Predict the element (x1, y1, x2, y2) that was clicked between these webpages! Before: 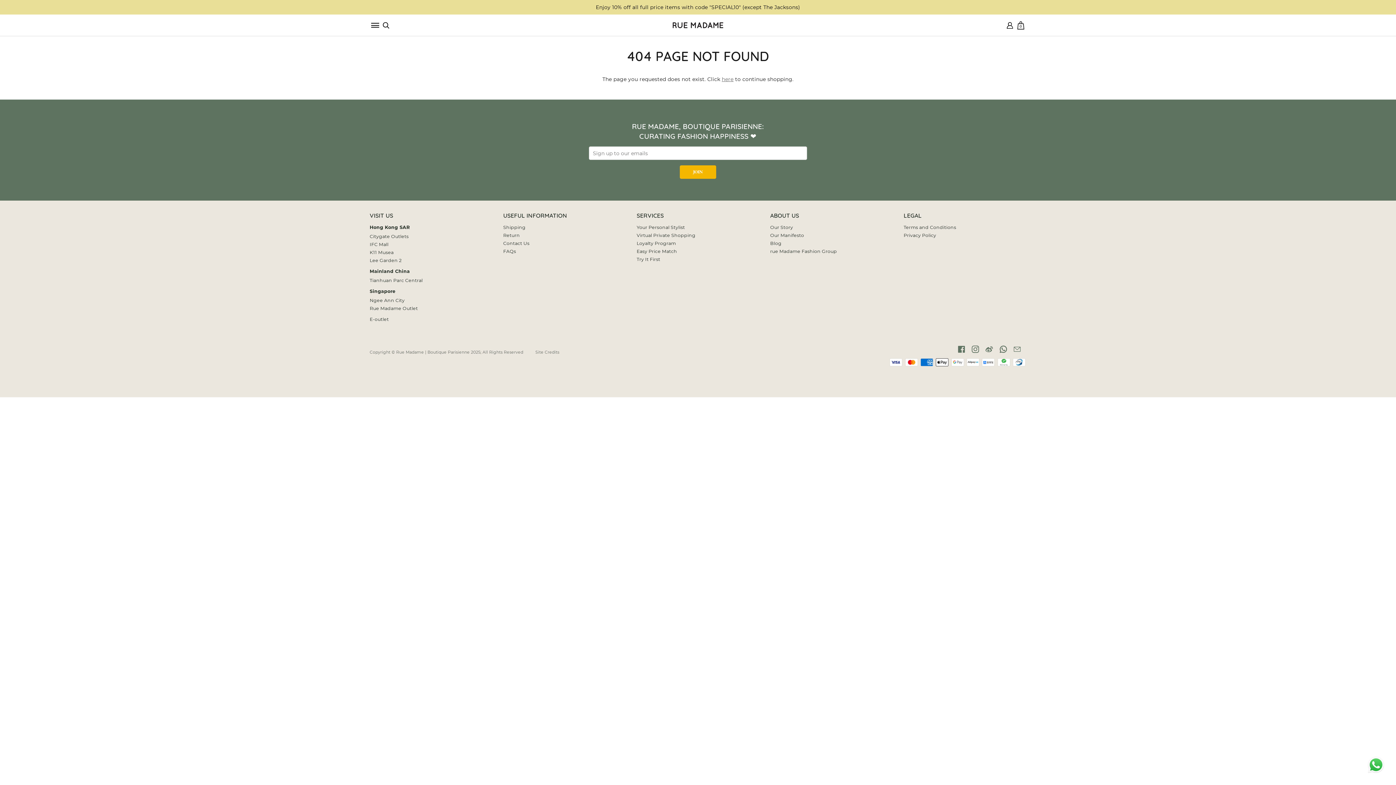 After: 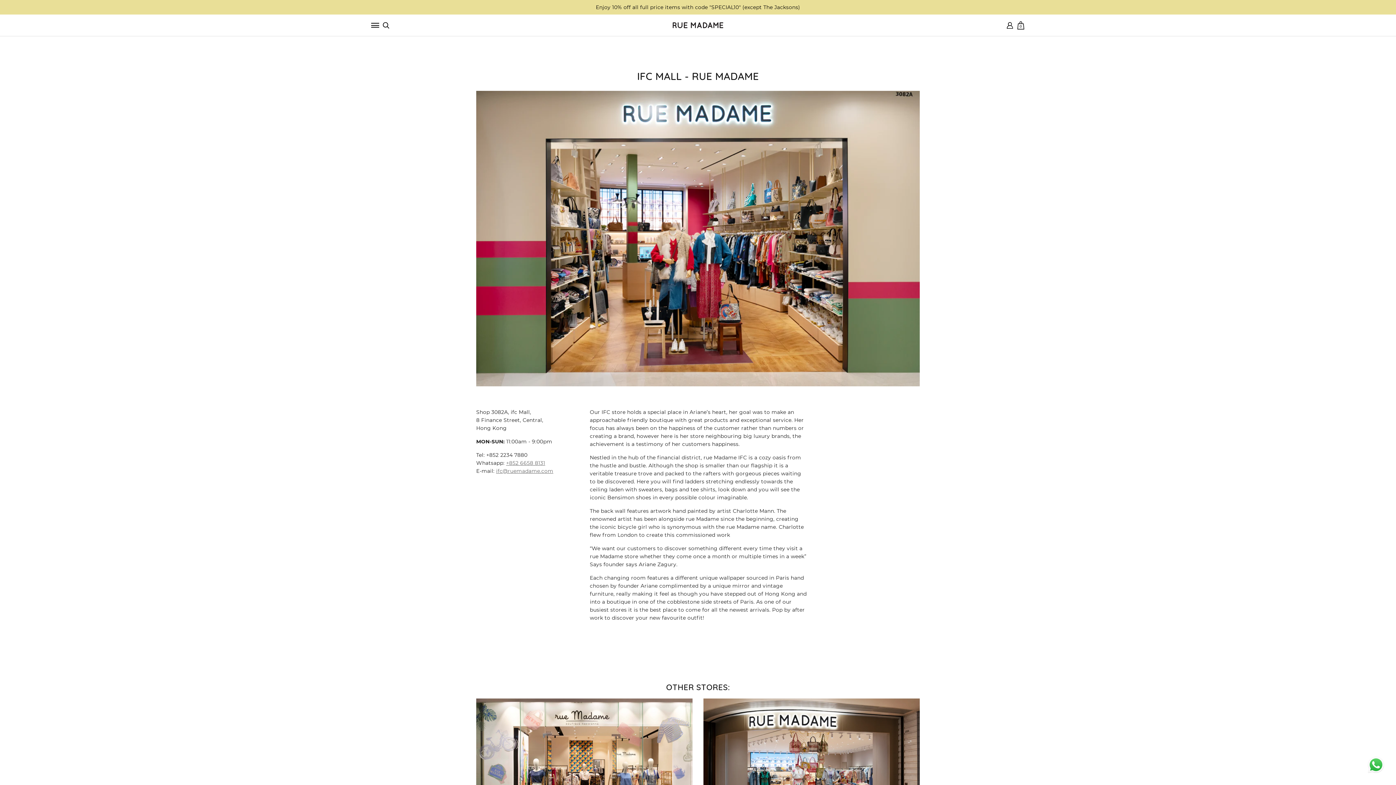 Action: bbox: (369, 241, 388, 247) label: IFC Mall